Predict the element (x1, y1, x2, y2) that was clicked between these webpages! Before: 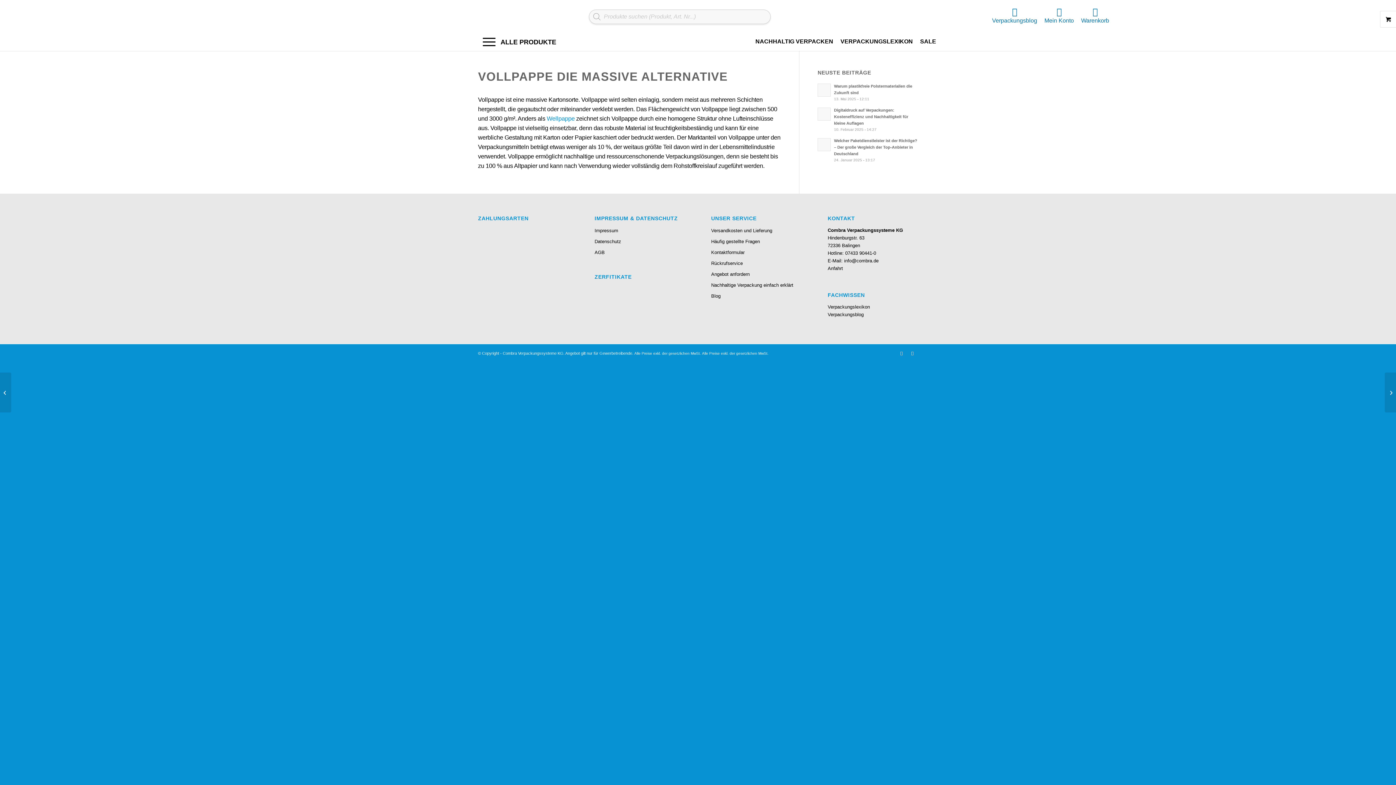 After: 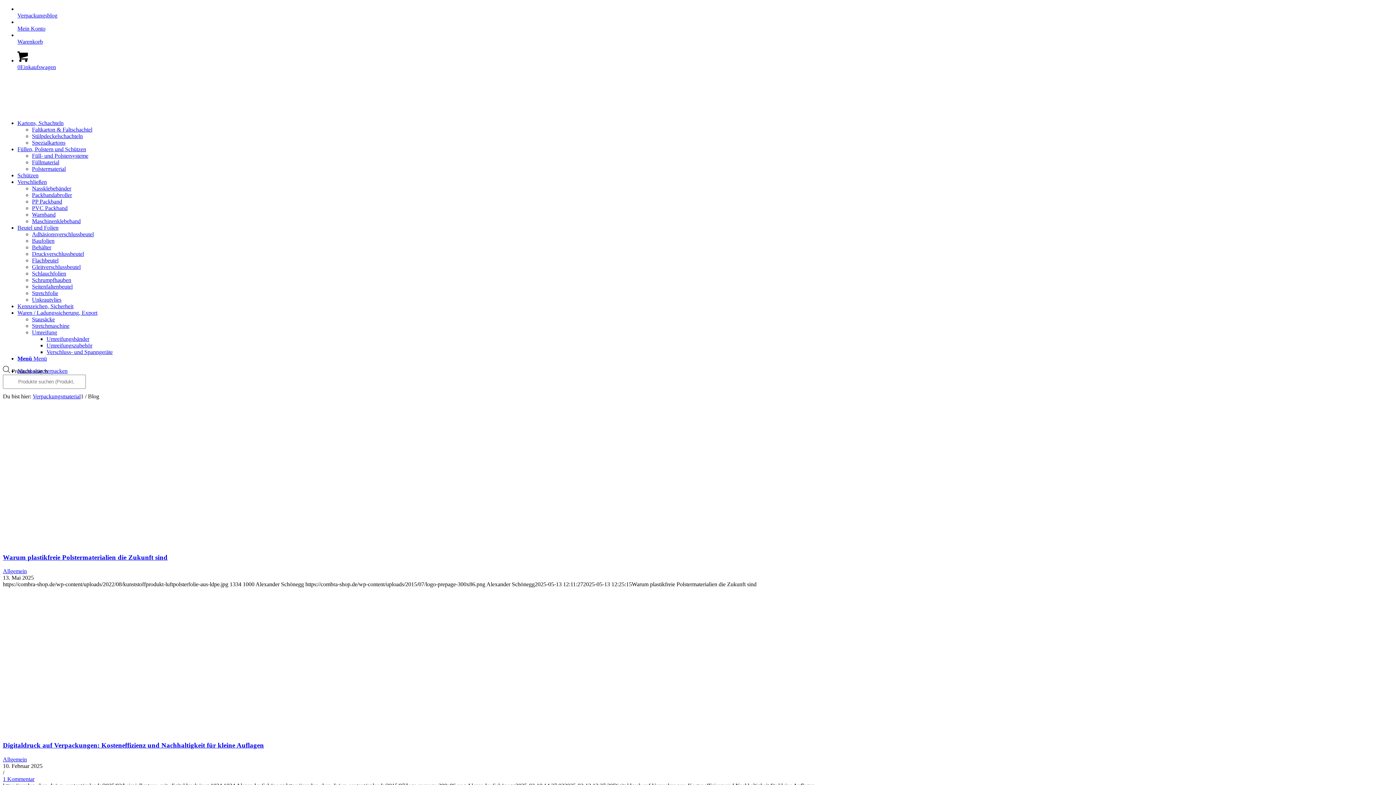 Action: bbox: (992, 6, 1037, 26) label: 
Verpackungsblog